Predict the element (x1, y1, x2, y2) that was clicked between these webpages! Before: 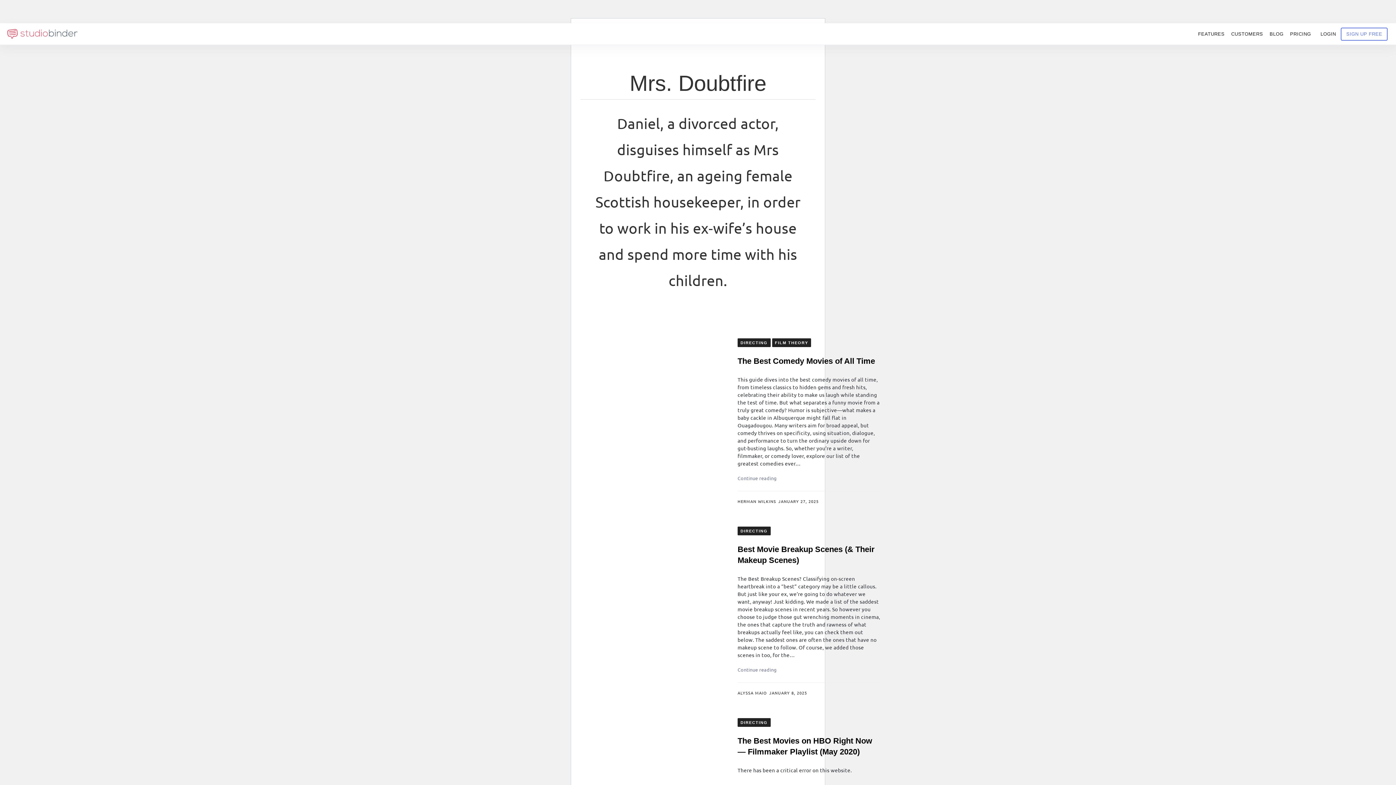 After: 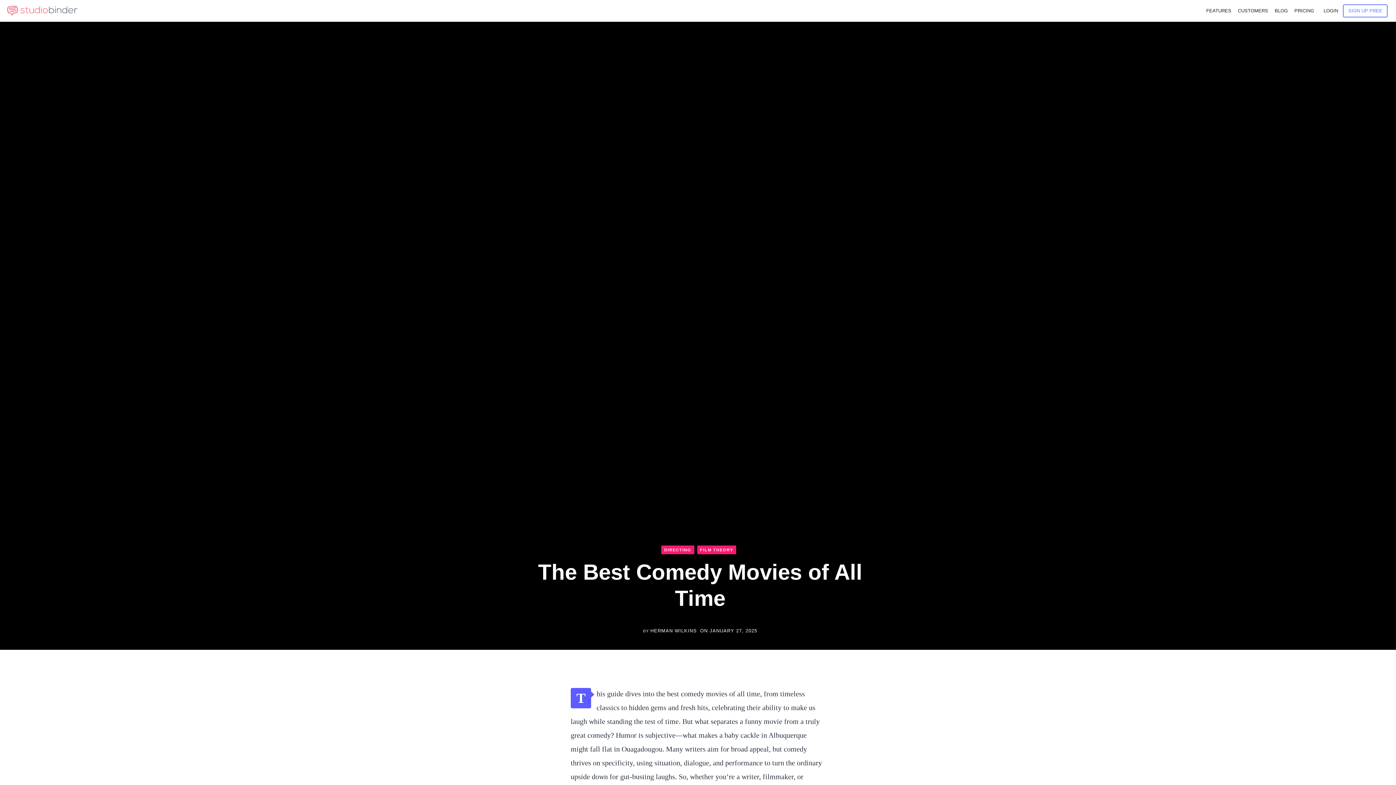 Action: label: JANUARY 27, 2025 bbox: (777, 498, 822, 504)